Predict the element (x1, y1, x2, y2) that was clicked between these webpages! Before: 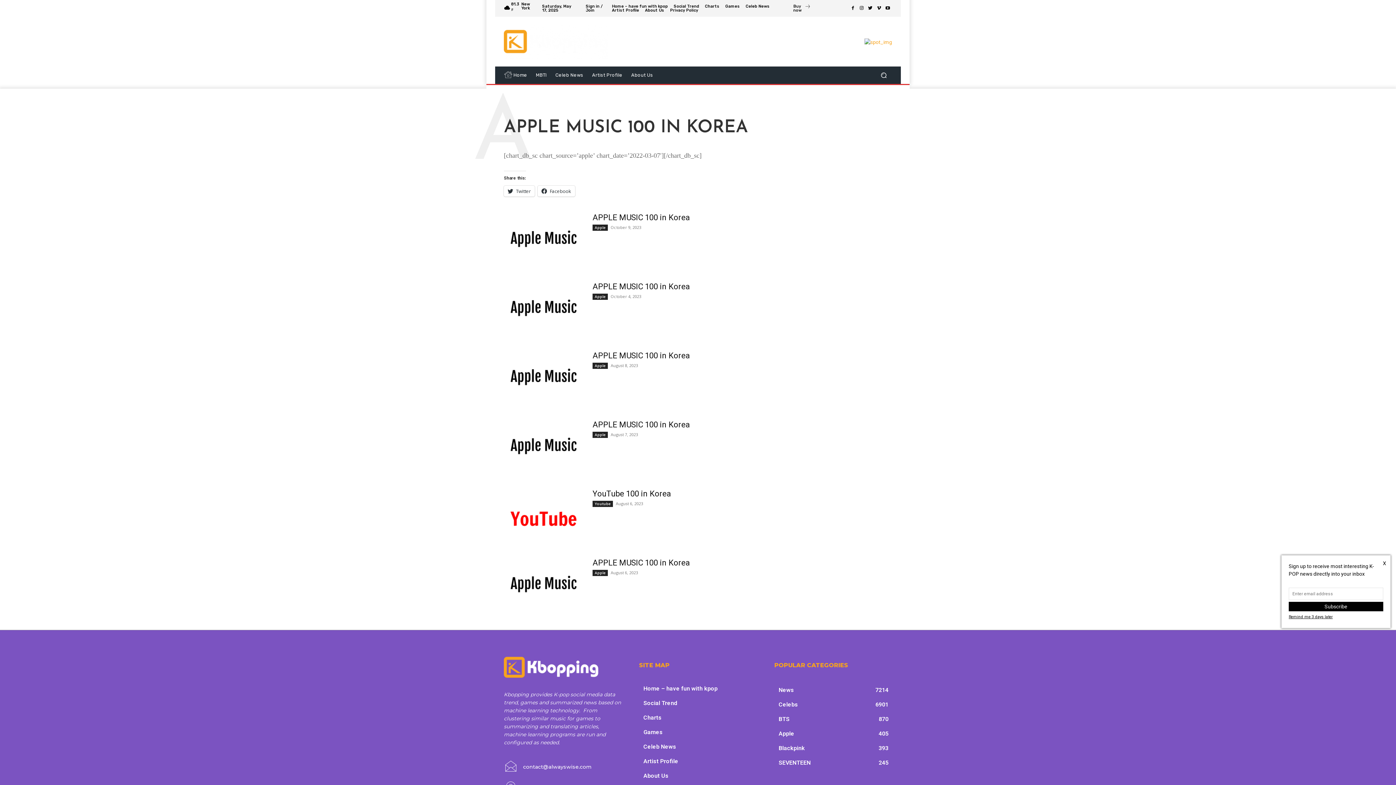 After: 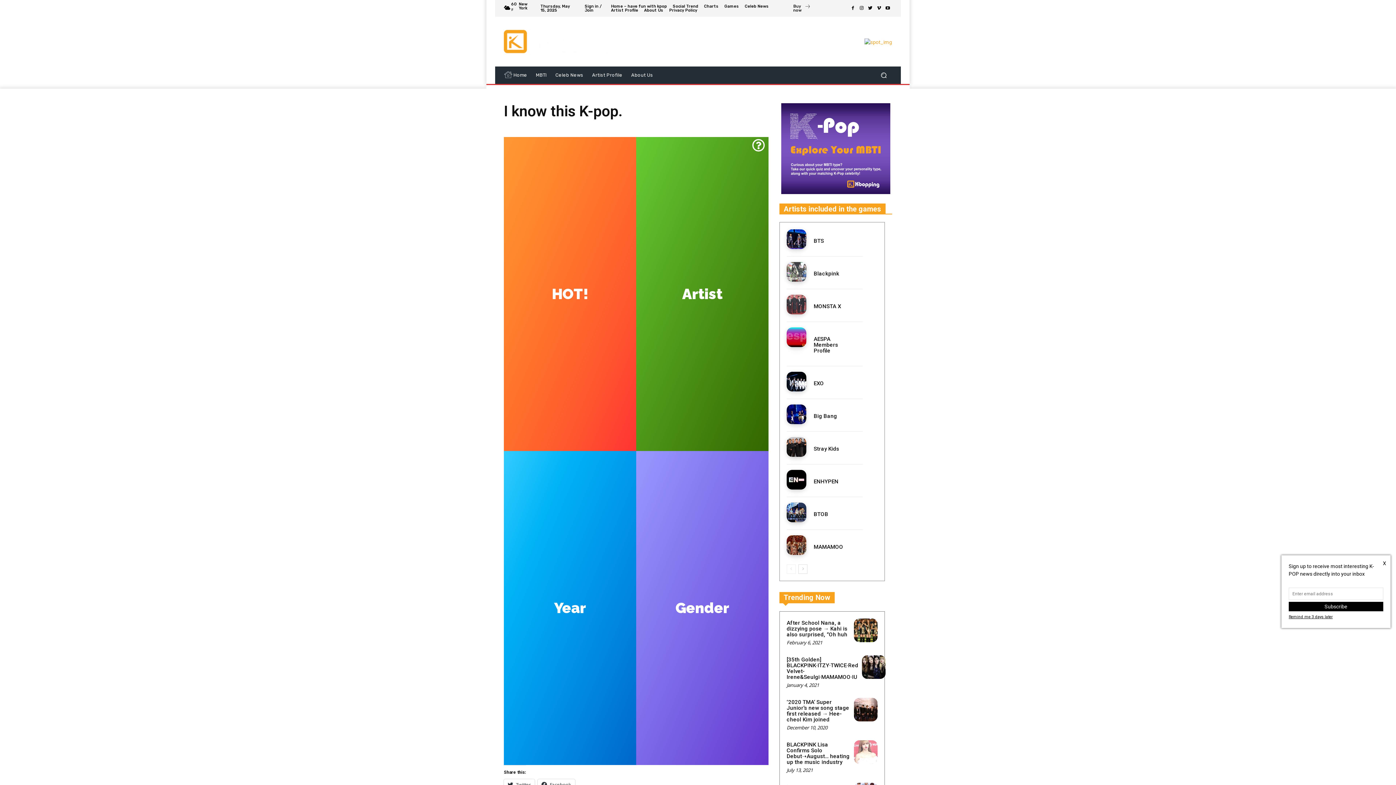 Action: label: Games bbox: (643, 725, 757, 739)